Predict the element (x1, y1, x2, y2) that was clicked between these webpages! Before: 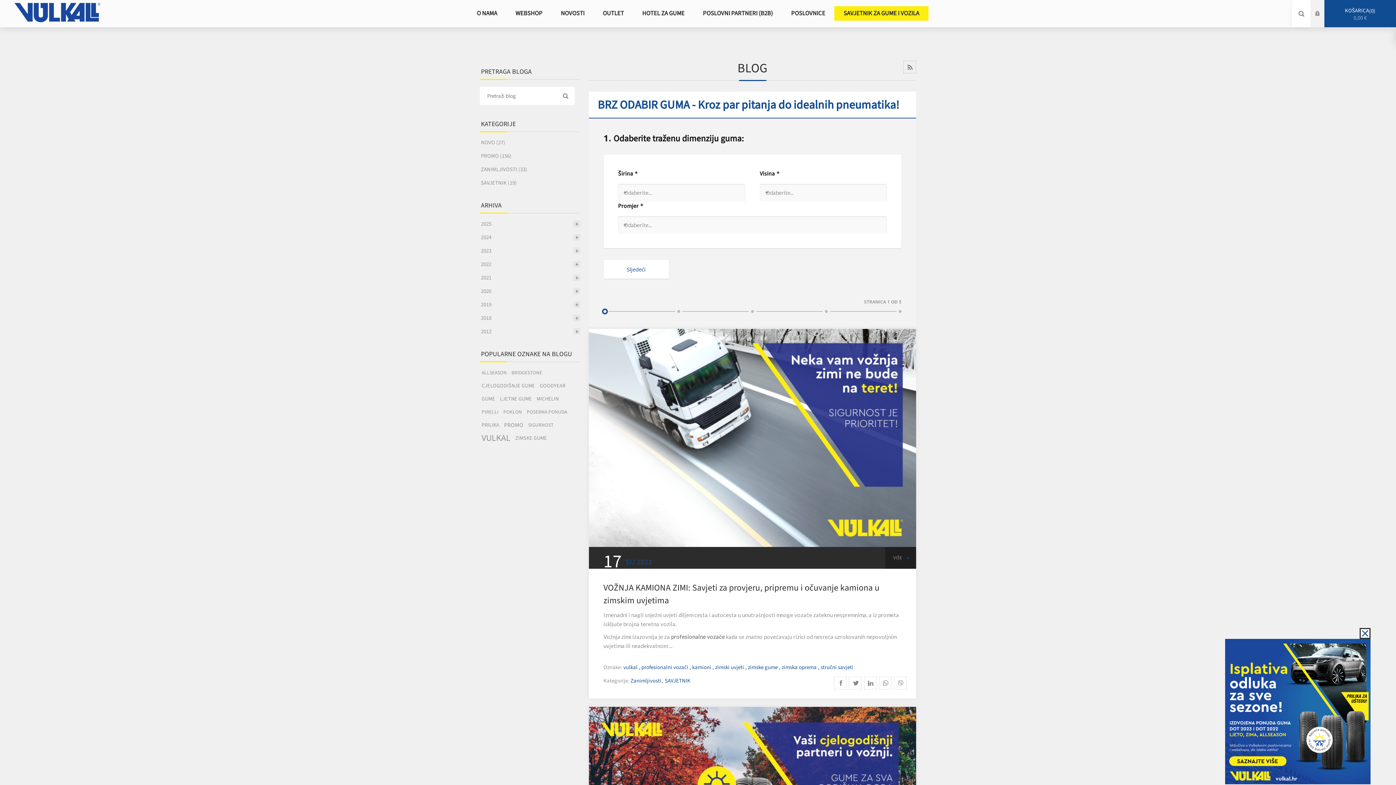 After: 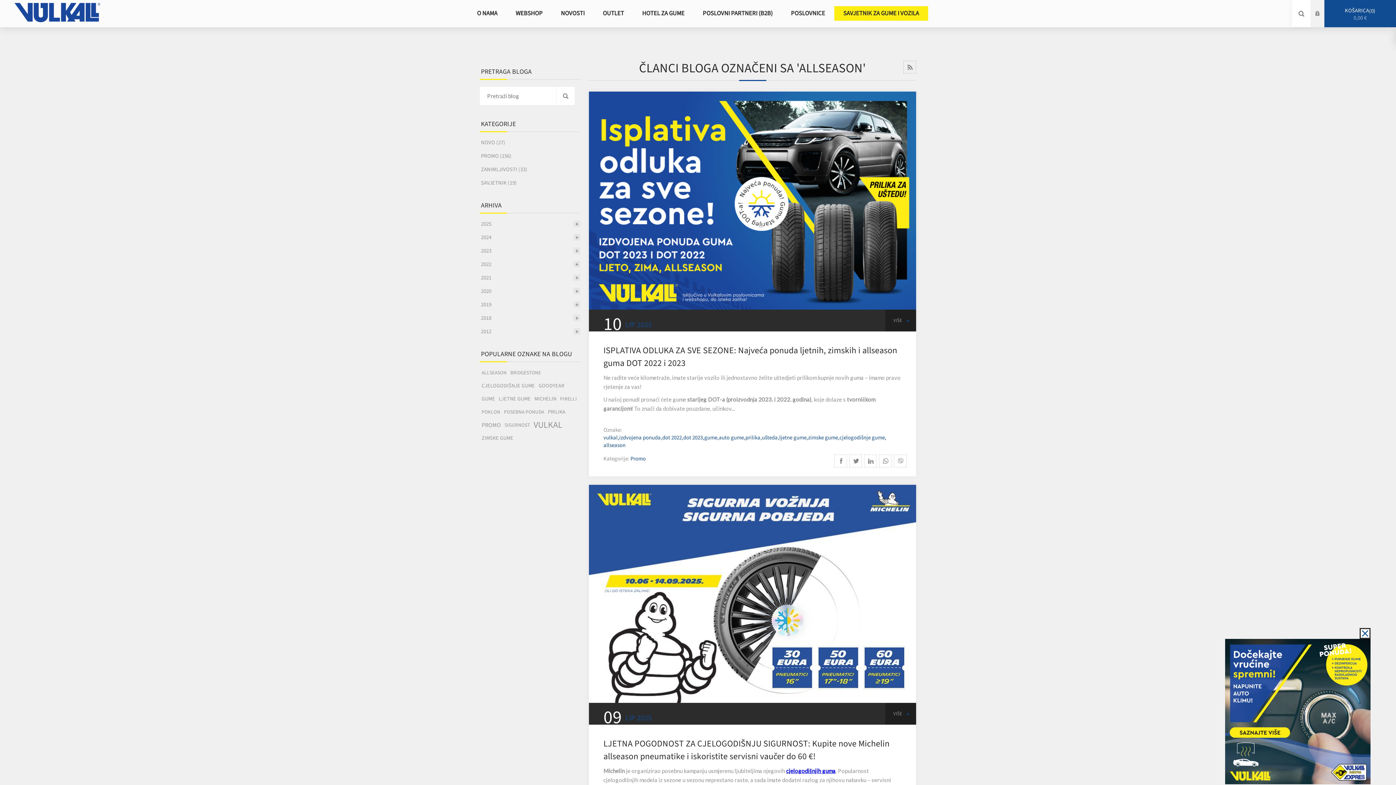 Action: label: ALLSEASON bbox: (481, 367, 506, 378)